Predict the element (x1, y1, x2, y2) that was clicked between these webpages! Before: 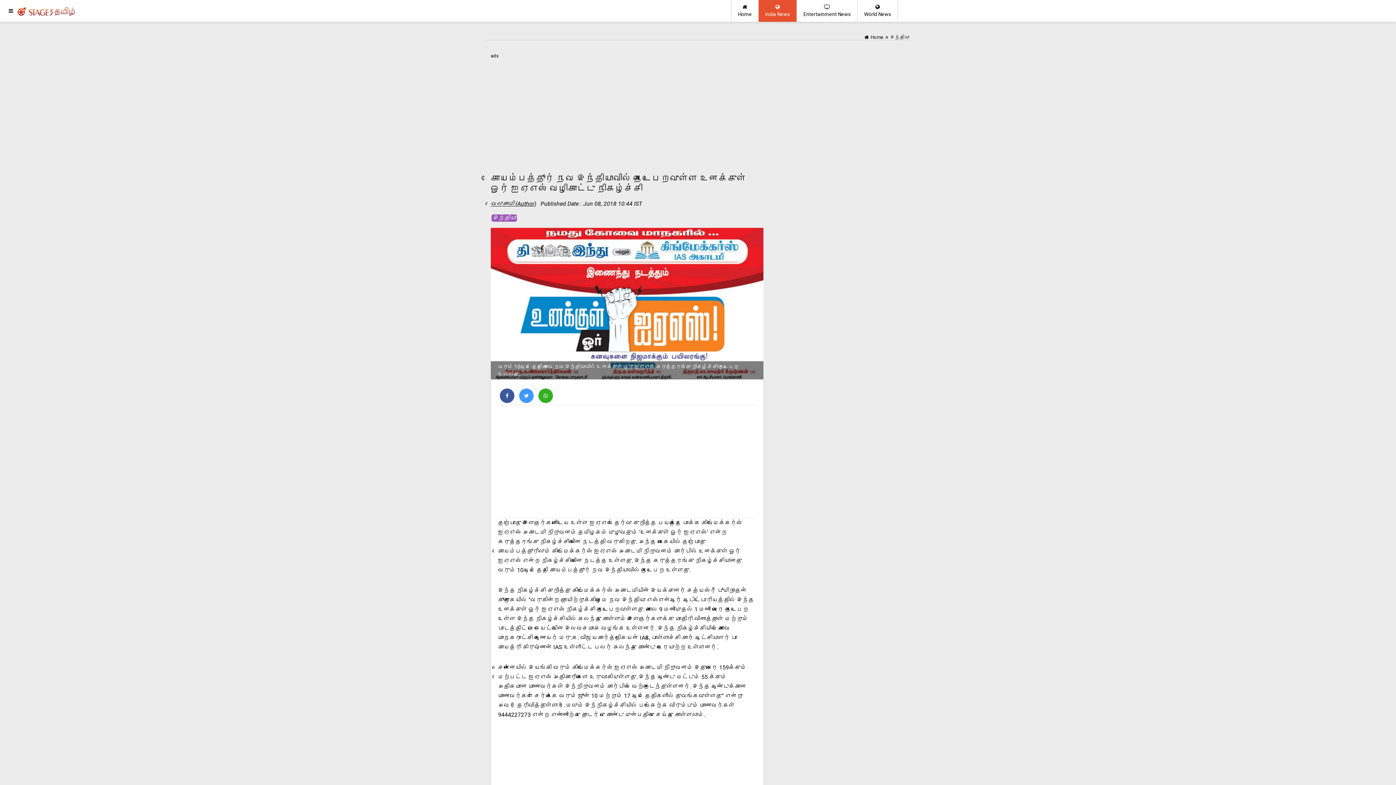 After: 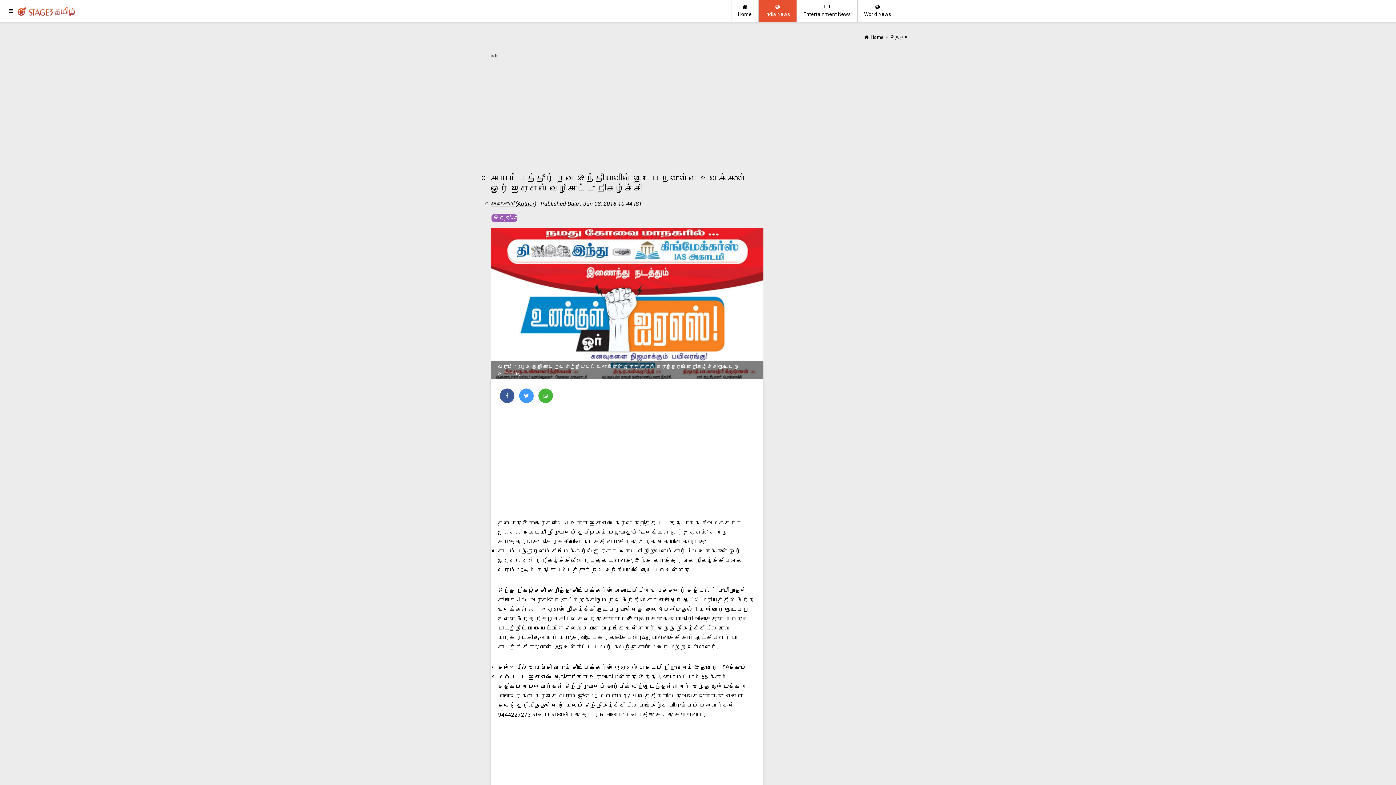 Action: bbox: (538, 388, 553, 403)